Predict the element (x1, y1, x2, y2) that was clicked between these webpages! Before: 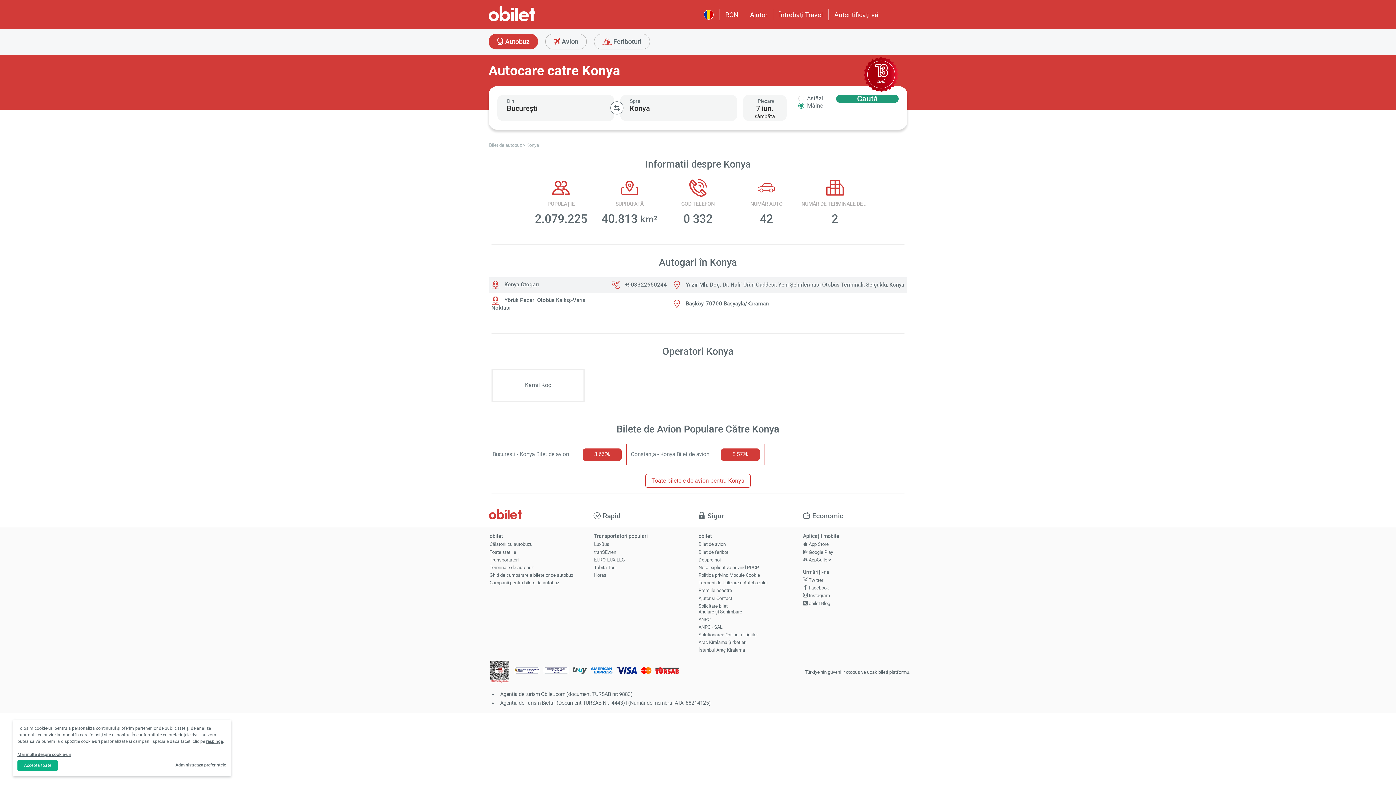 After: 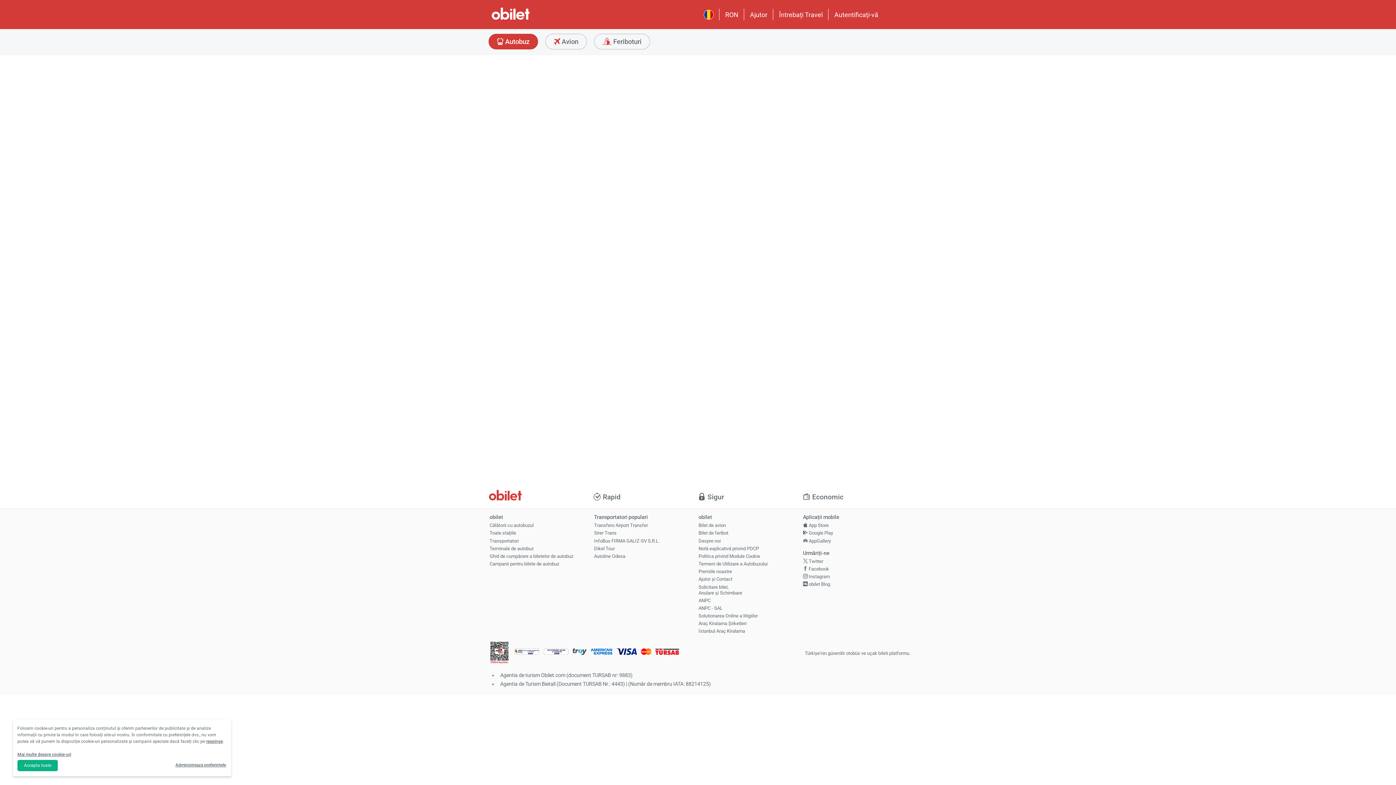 Action: bbox: (800, 541, 909, 548) label:  App Store